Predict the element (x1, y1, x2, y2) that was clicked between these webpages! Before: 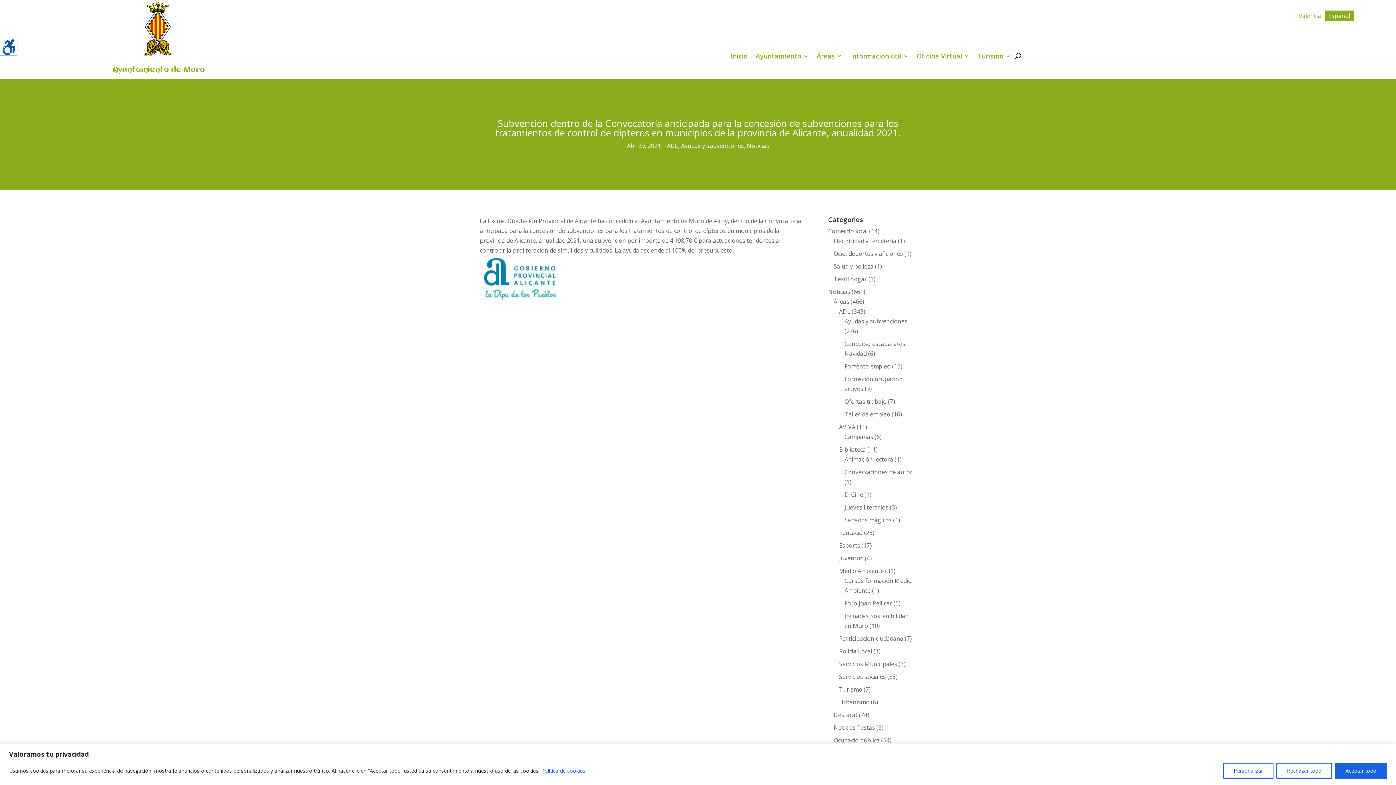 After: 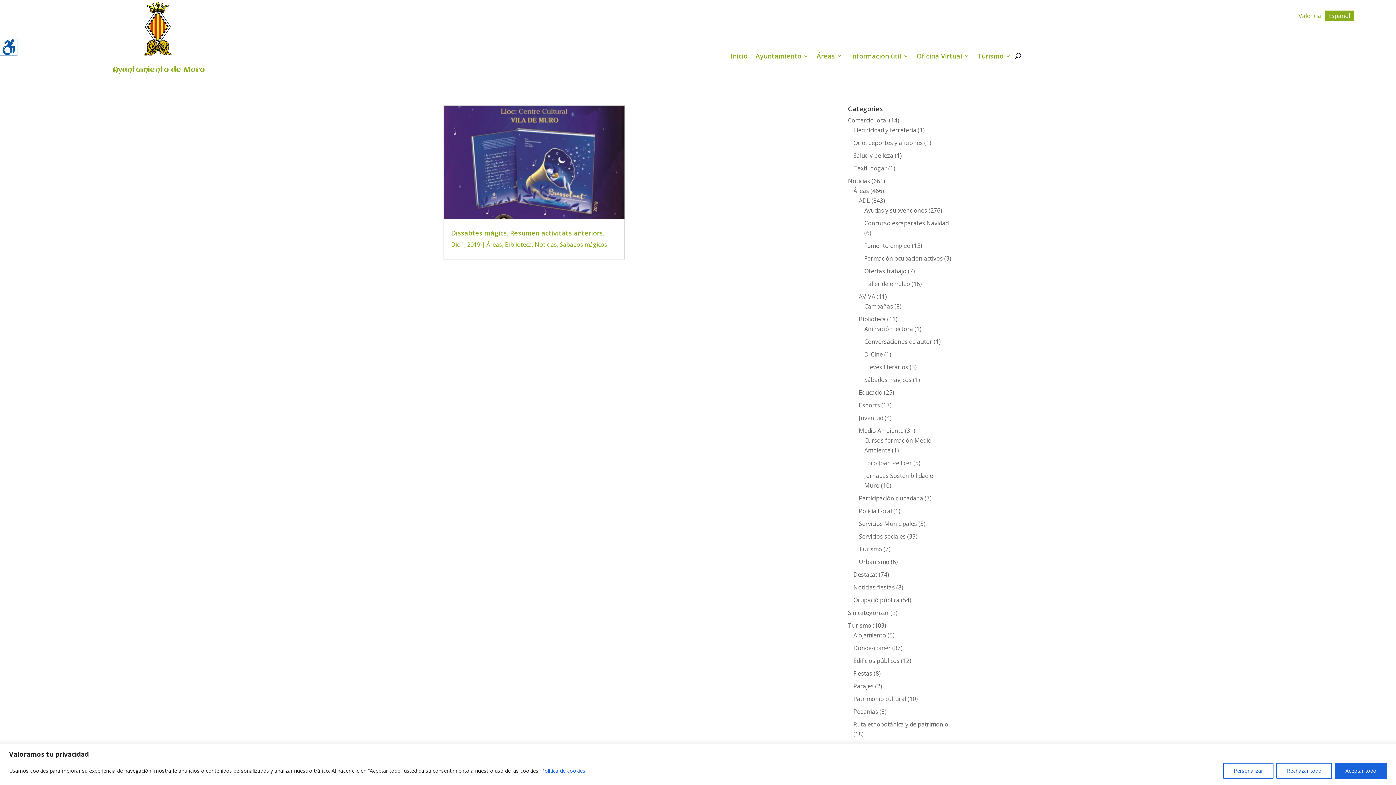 Action: label: Sábados mágicos bbox: (844, 516, 892, 524)